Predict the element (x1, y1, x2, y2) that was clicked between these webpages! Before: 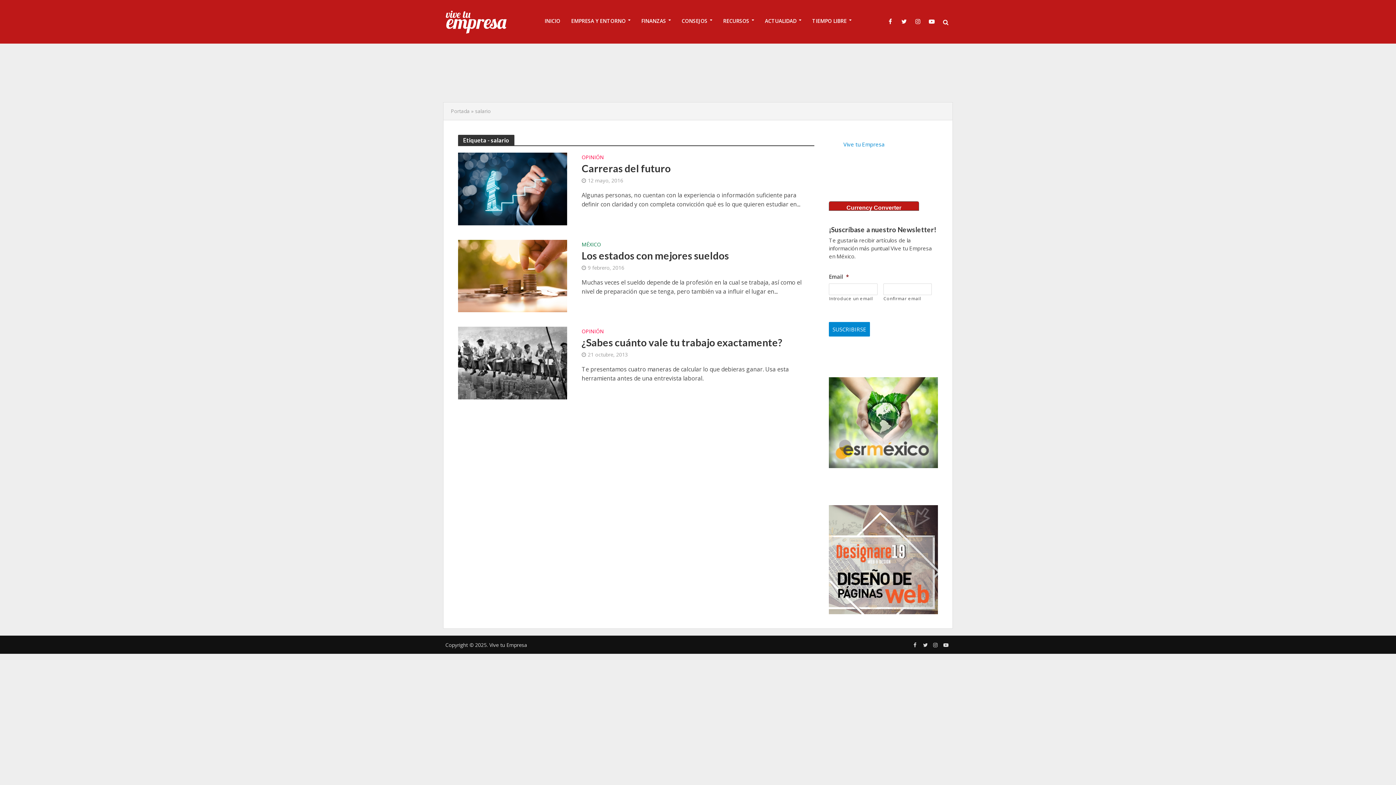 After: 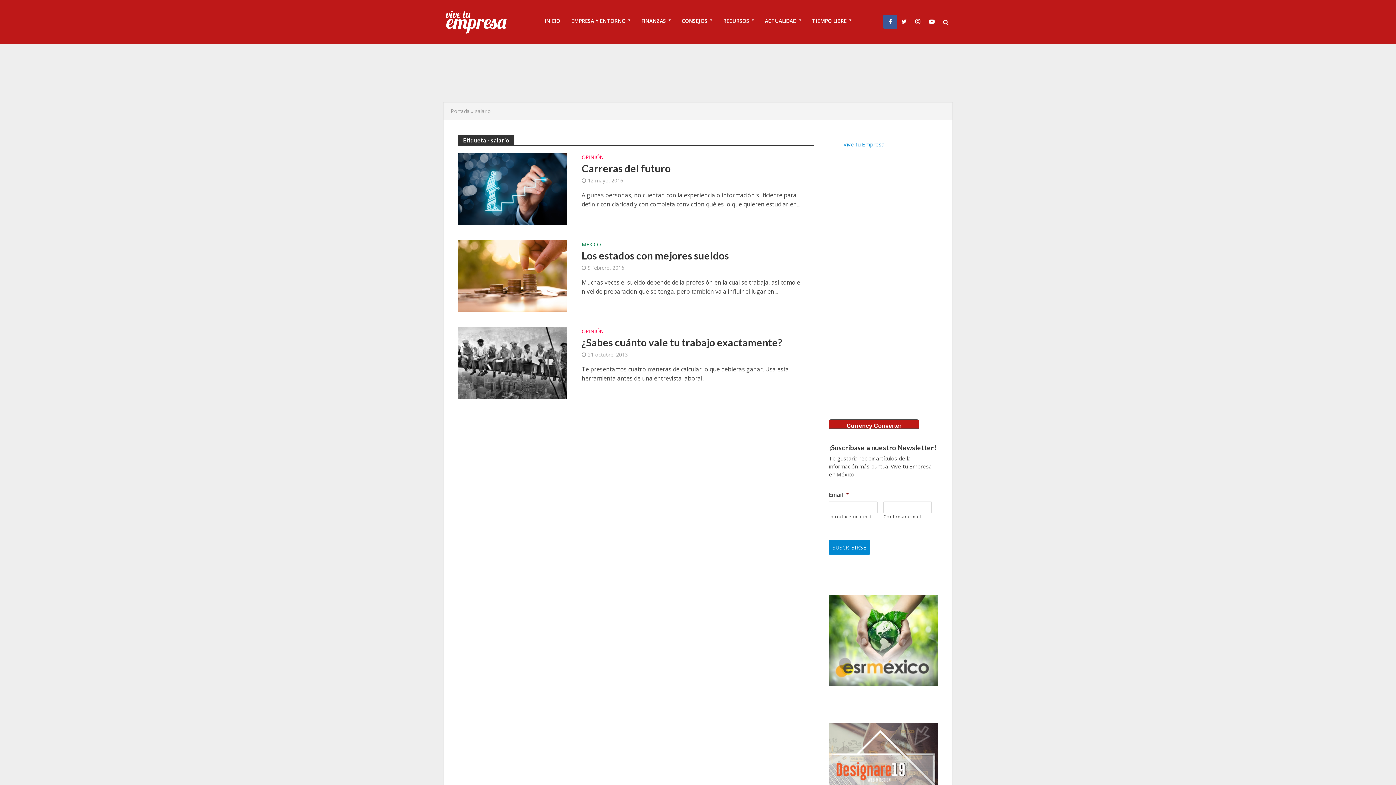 Action: bbox: (883, 14, 897, 28)